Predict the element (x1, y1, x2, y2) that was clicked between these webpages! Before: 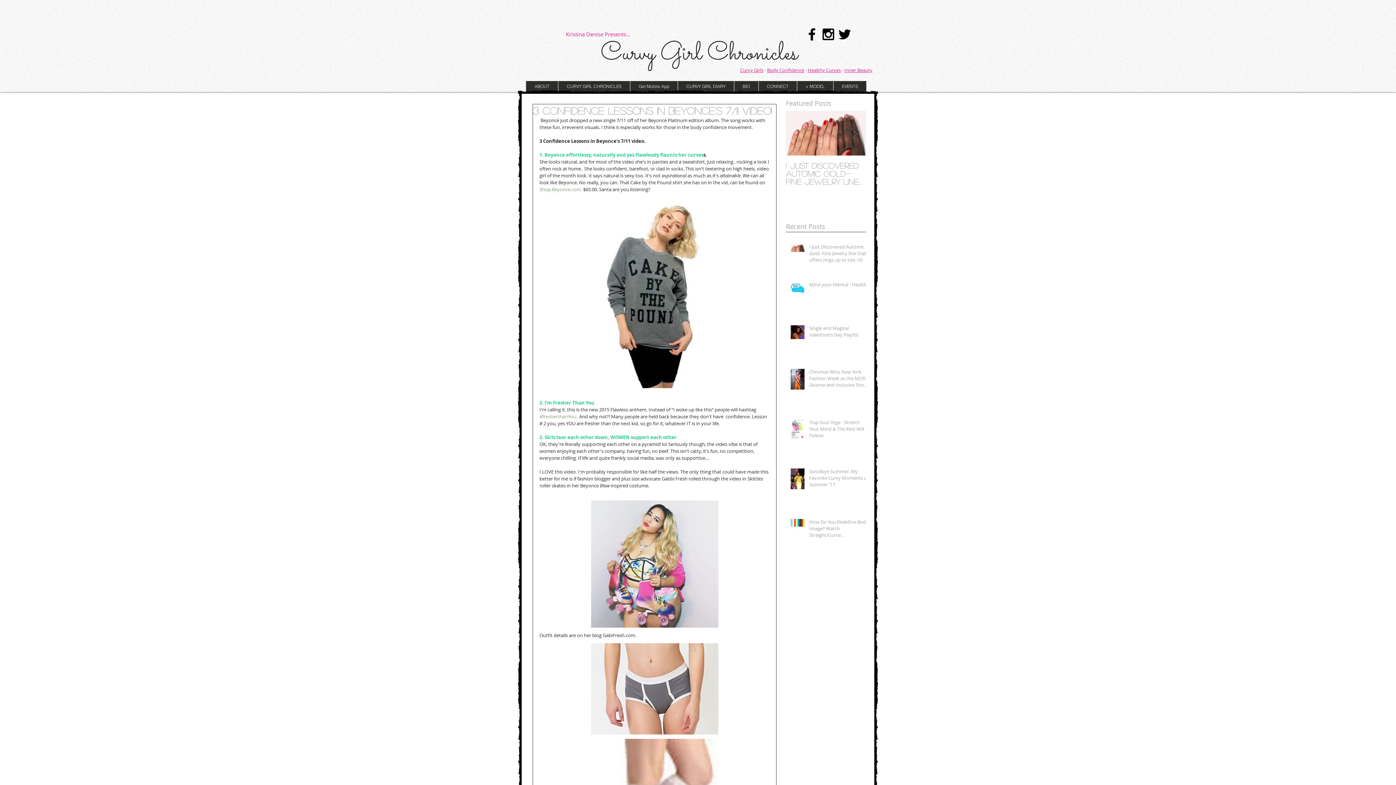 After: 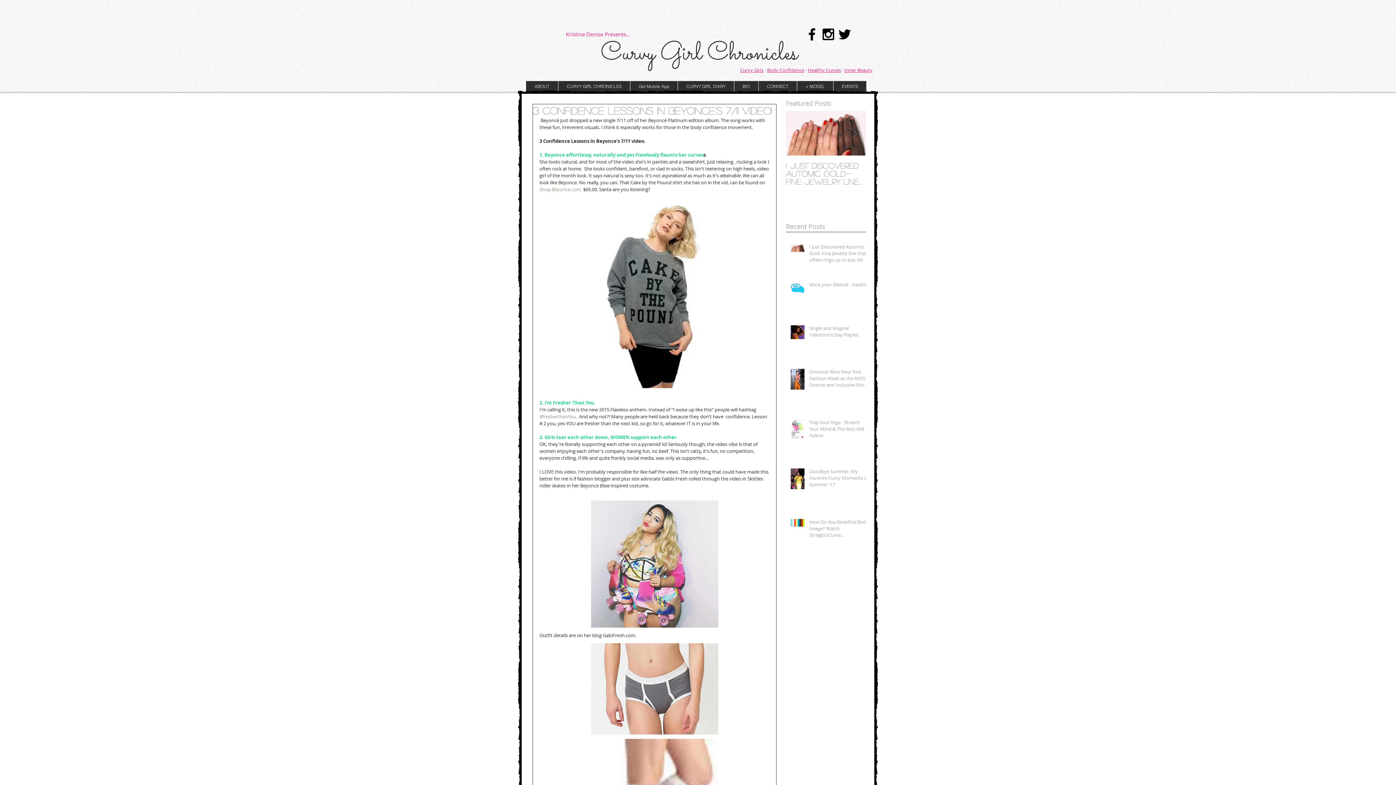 Action: bbox: (820, 26, 836, 42)